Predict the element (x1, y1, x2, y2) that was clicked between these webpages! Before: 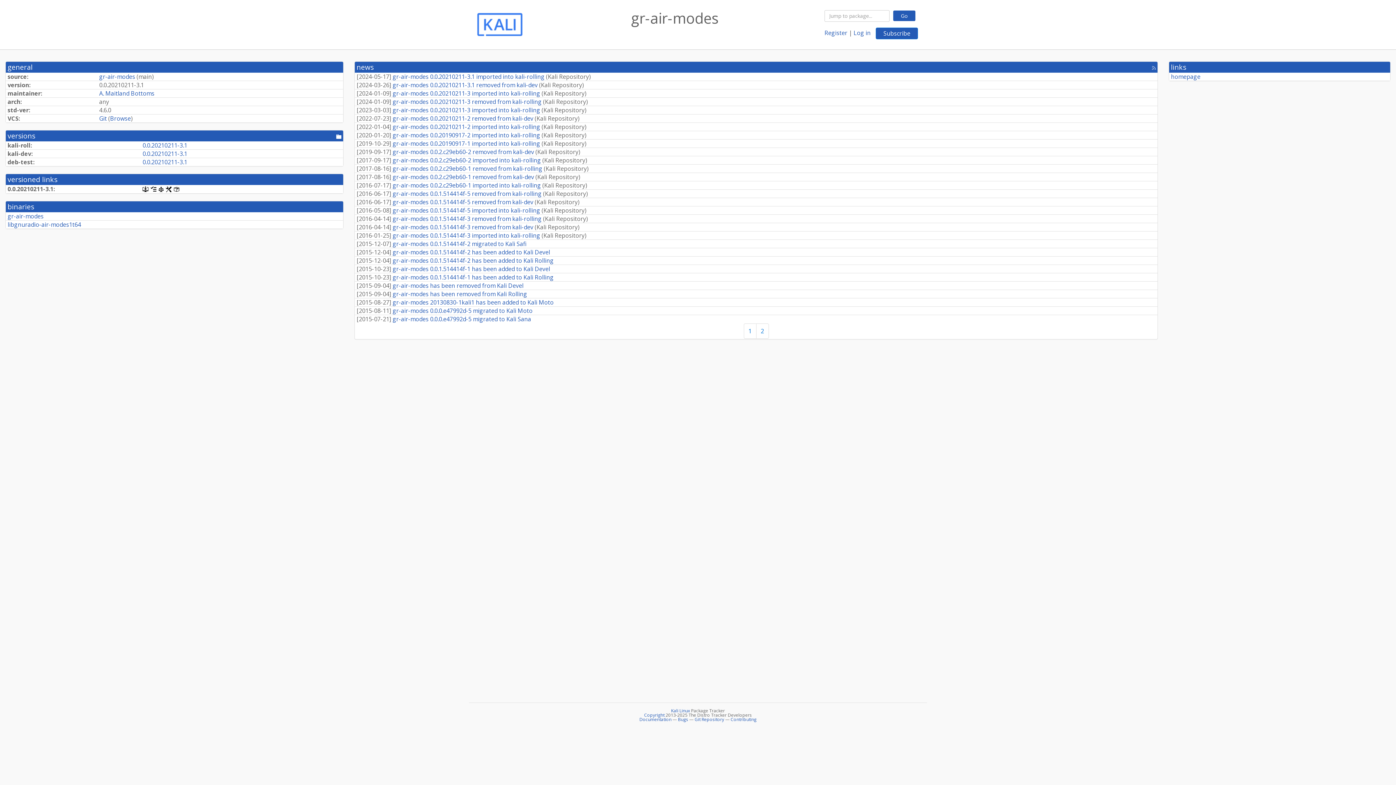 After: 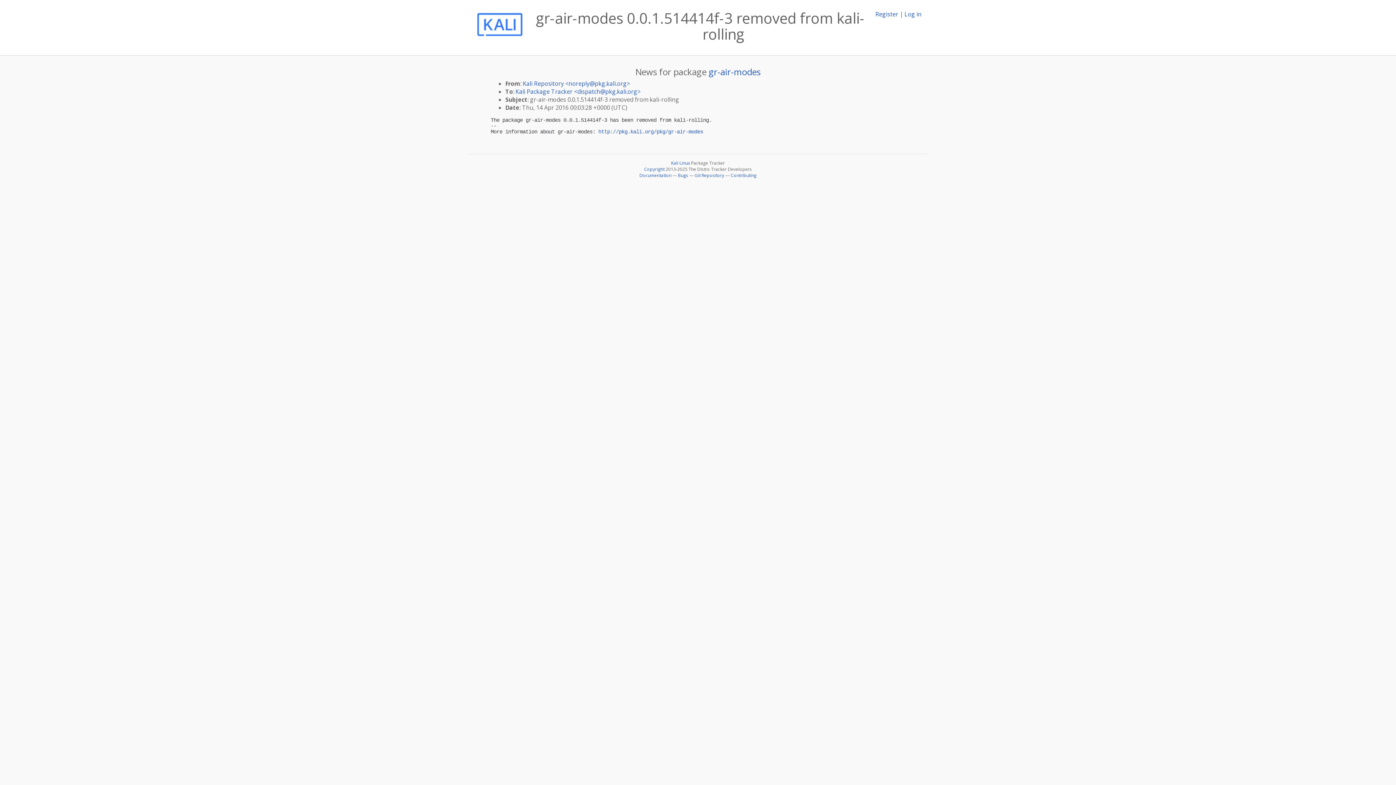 Action: bbox: (392, 214, 543, 222) label: gr-air-modes 0.0.1.514414f-3 removed from kali-rolling 